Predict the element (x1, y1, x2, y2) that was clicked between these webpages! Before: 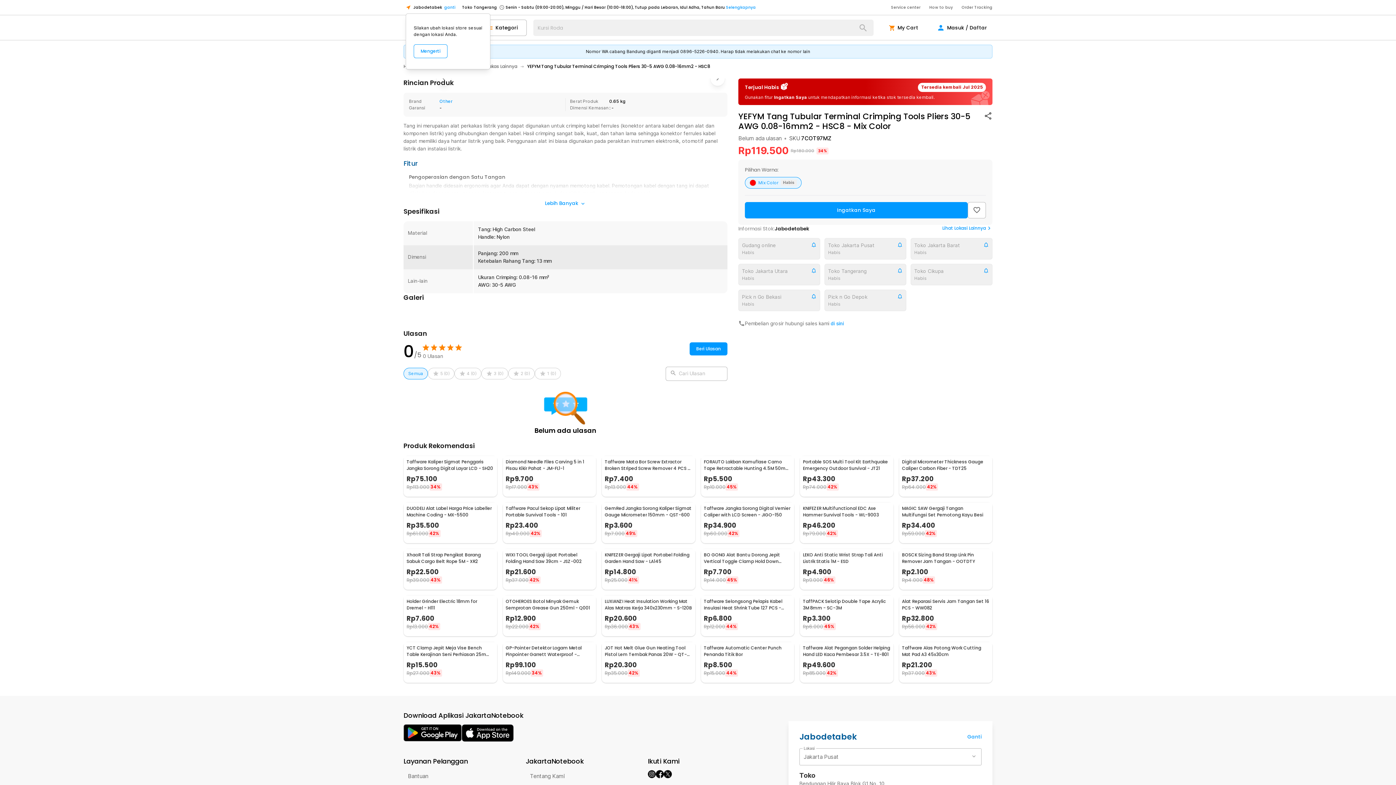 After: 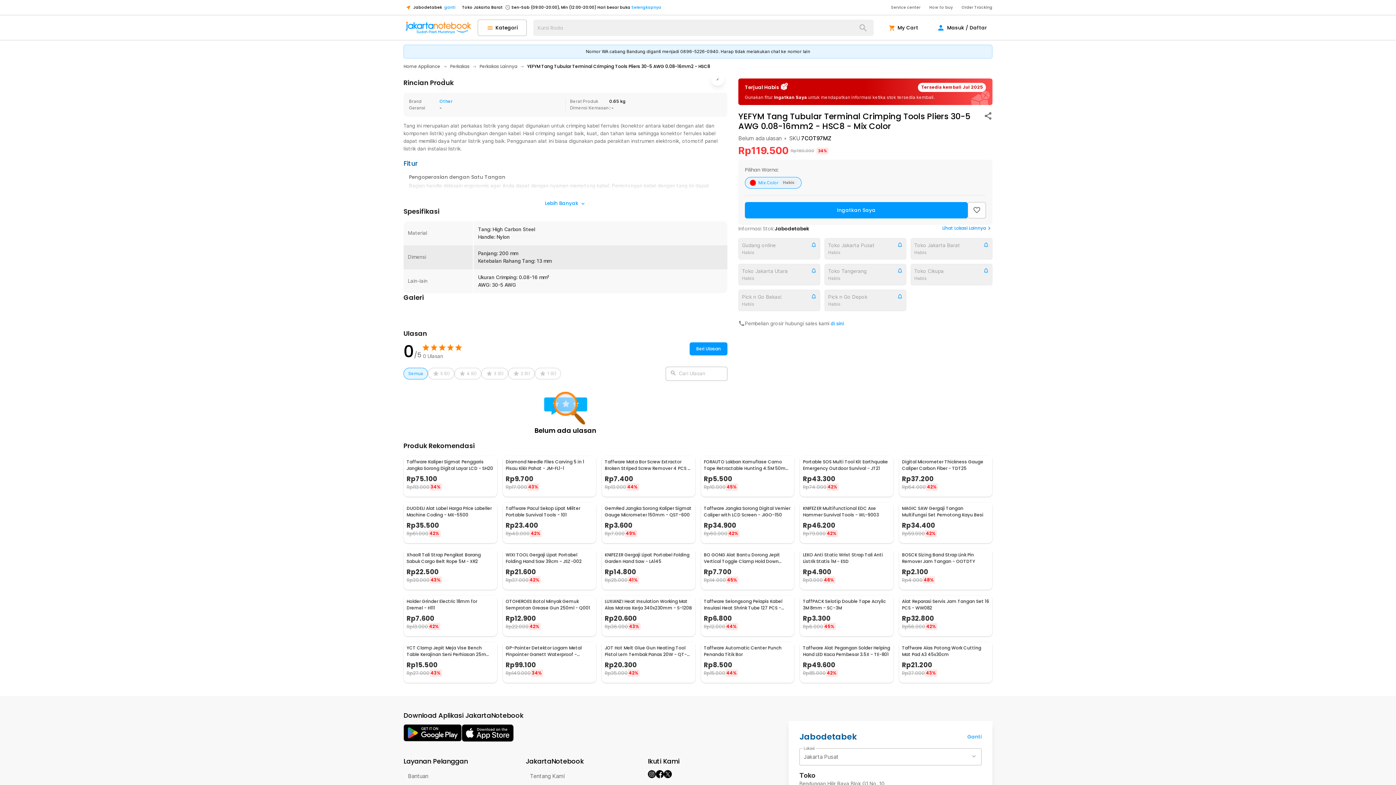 Action: label: Mengerti bbox: (413, 44, 447, 58)